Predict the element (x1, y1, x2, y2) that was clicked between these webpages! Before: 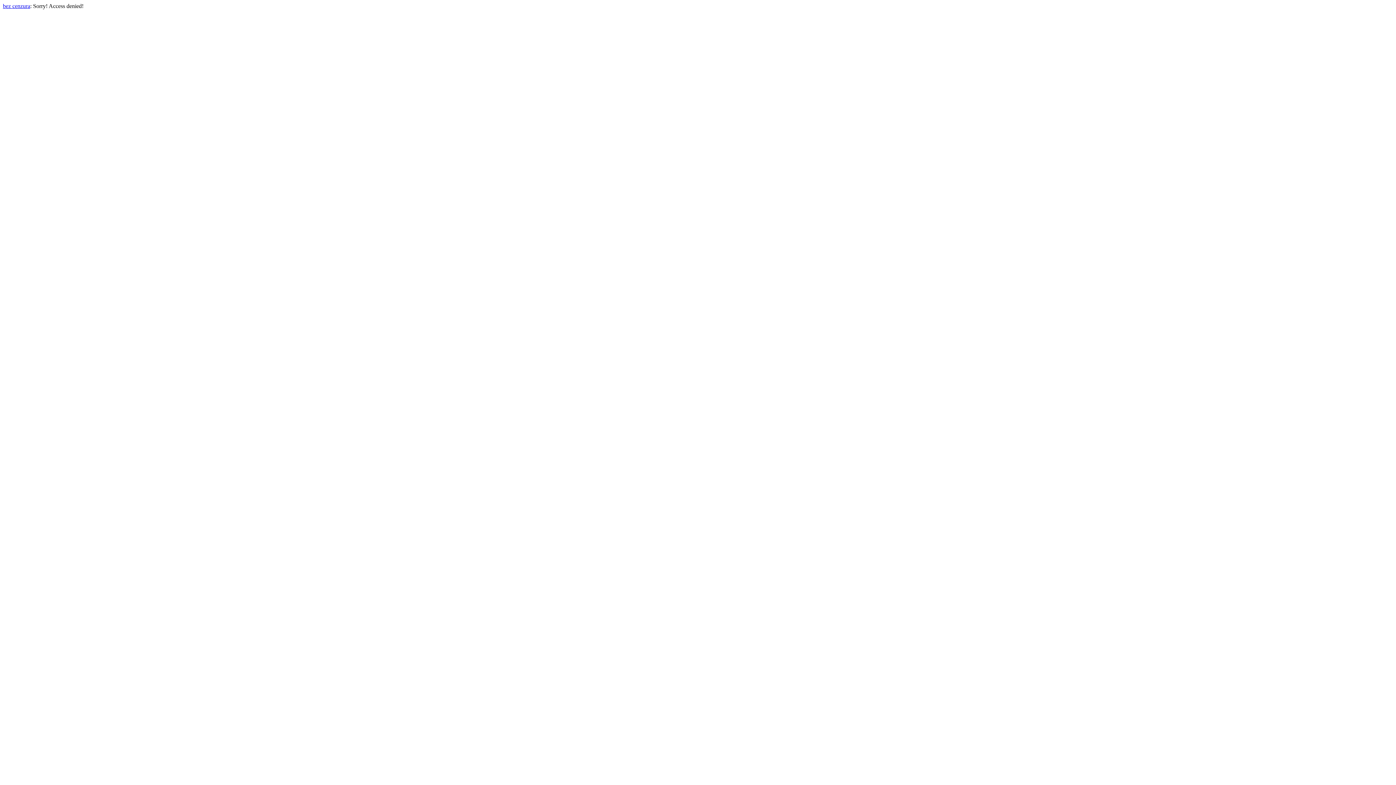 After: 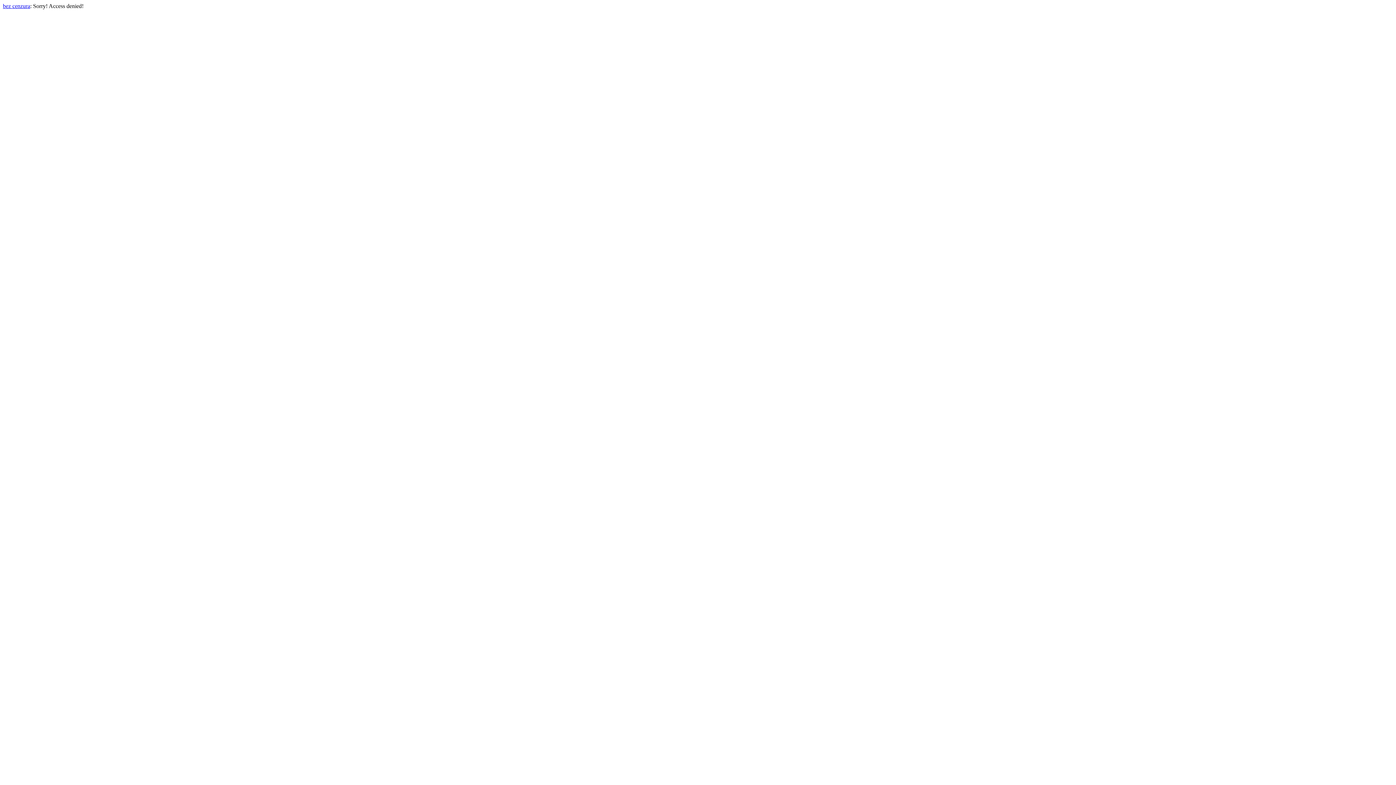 Action: label: bez cenzura bbox: (2, 2, 30, 9)